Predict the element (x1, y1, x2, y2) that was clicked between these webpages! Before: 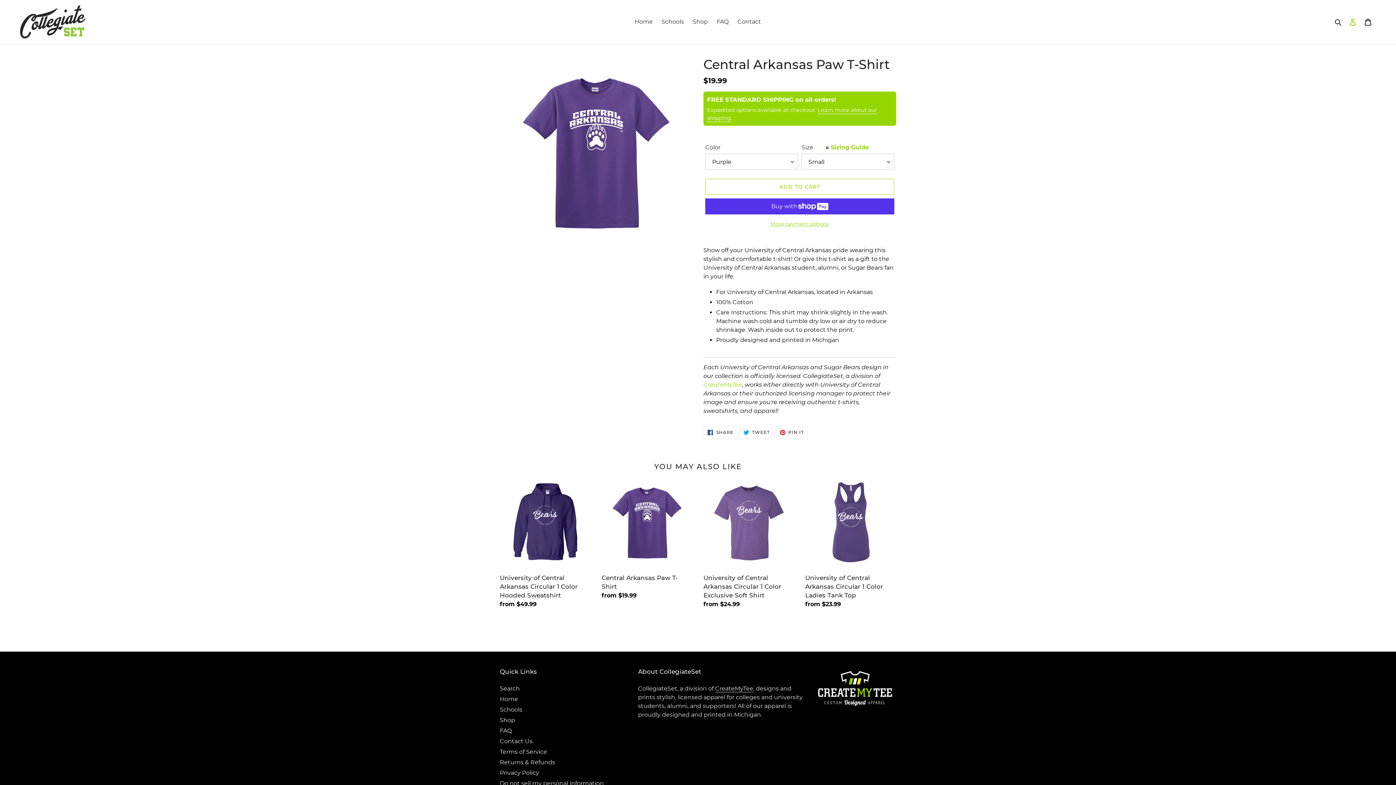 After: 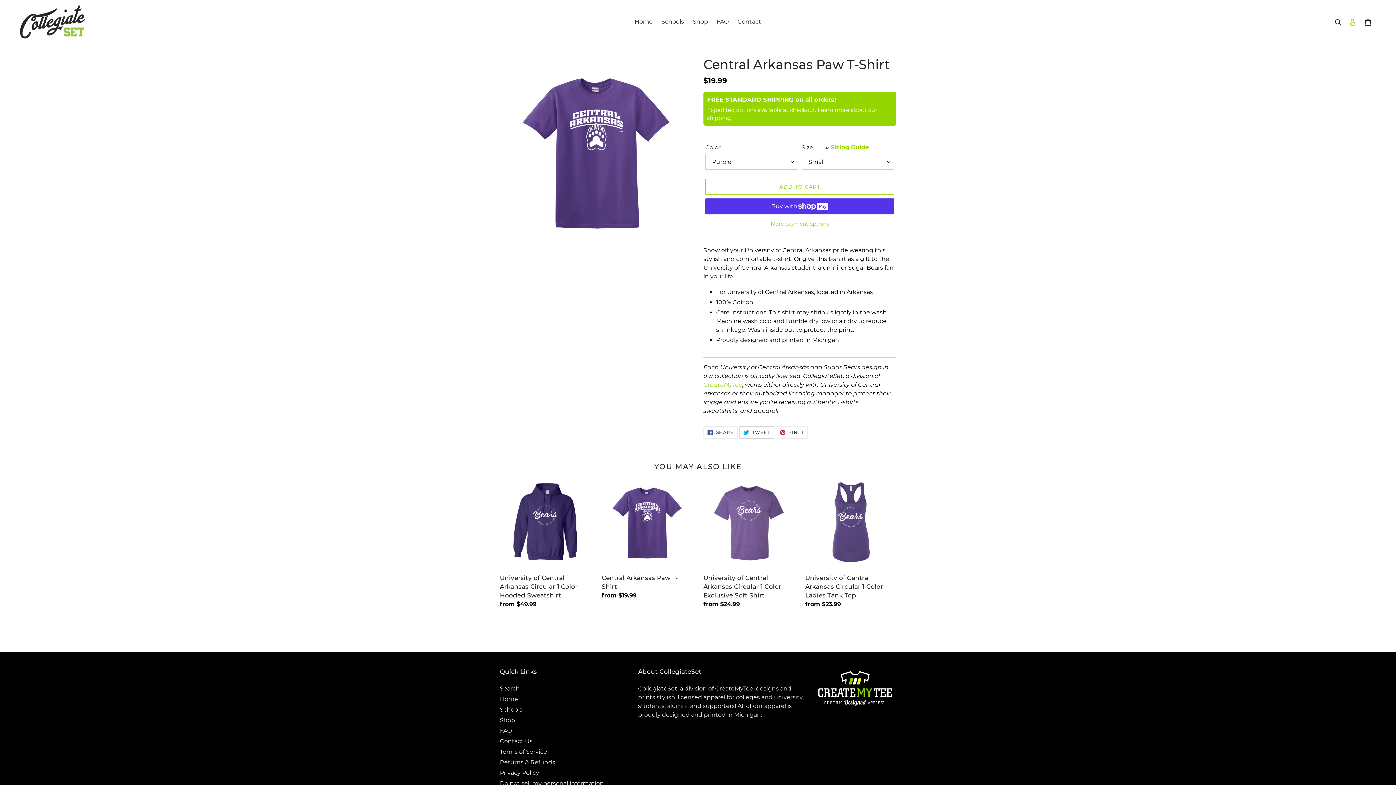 Action: label:  TWEET
TWEET ON TWITTER bbox: (739, 426, 774, 439)